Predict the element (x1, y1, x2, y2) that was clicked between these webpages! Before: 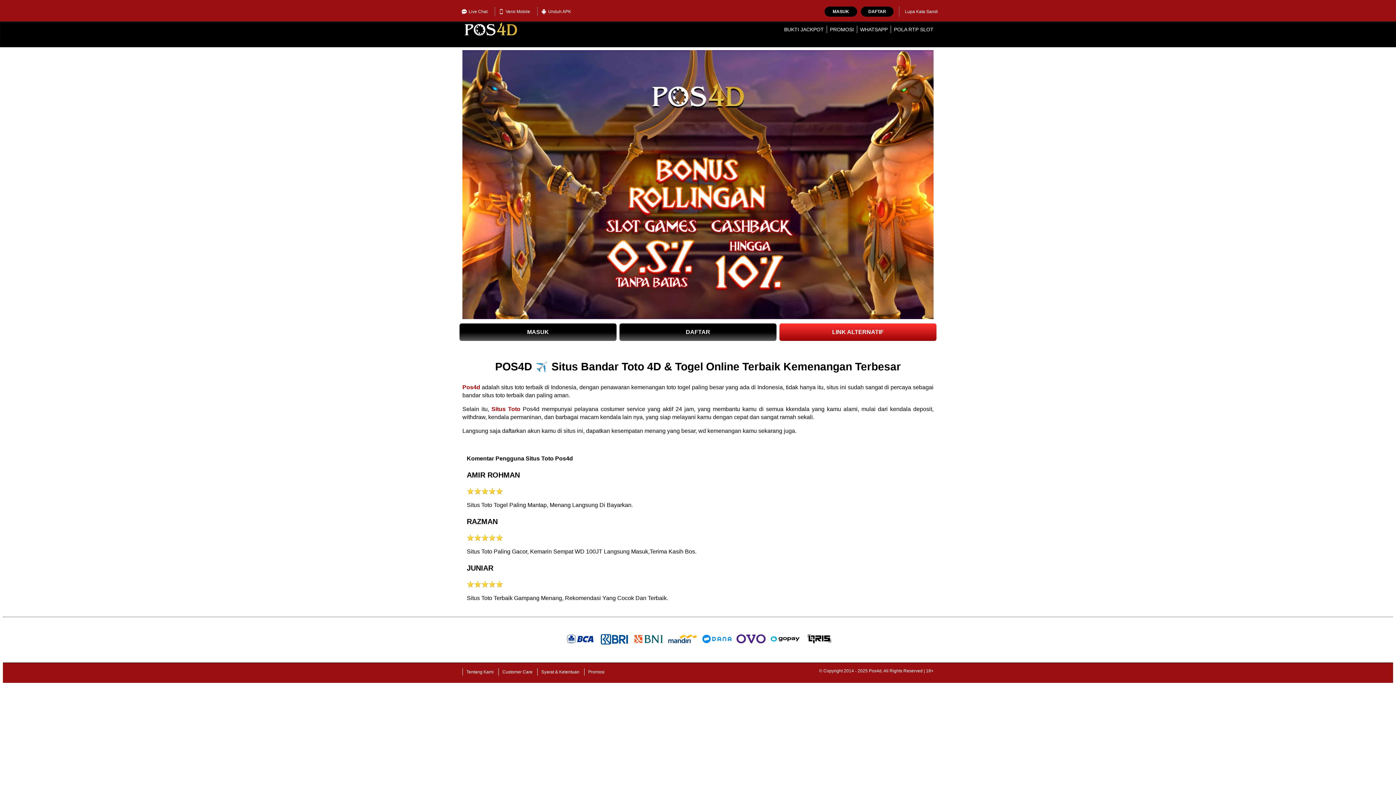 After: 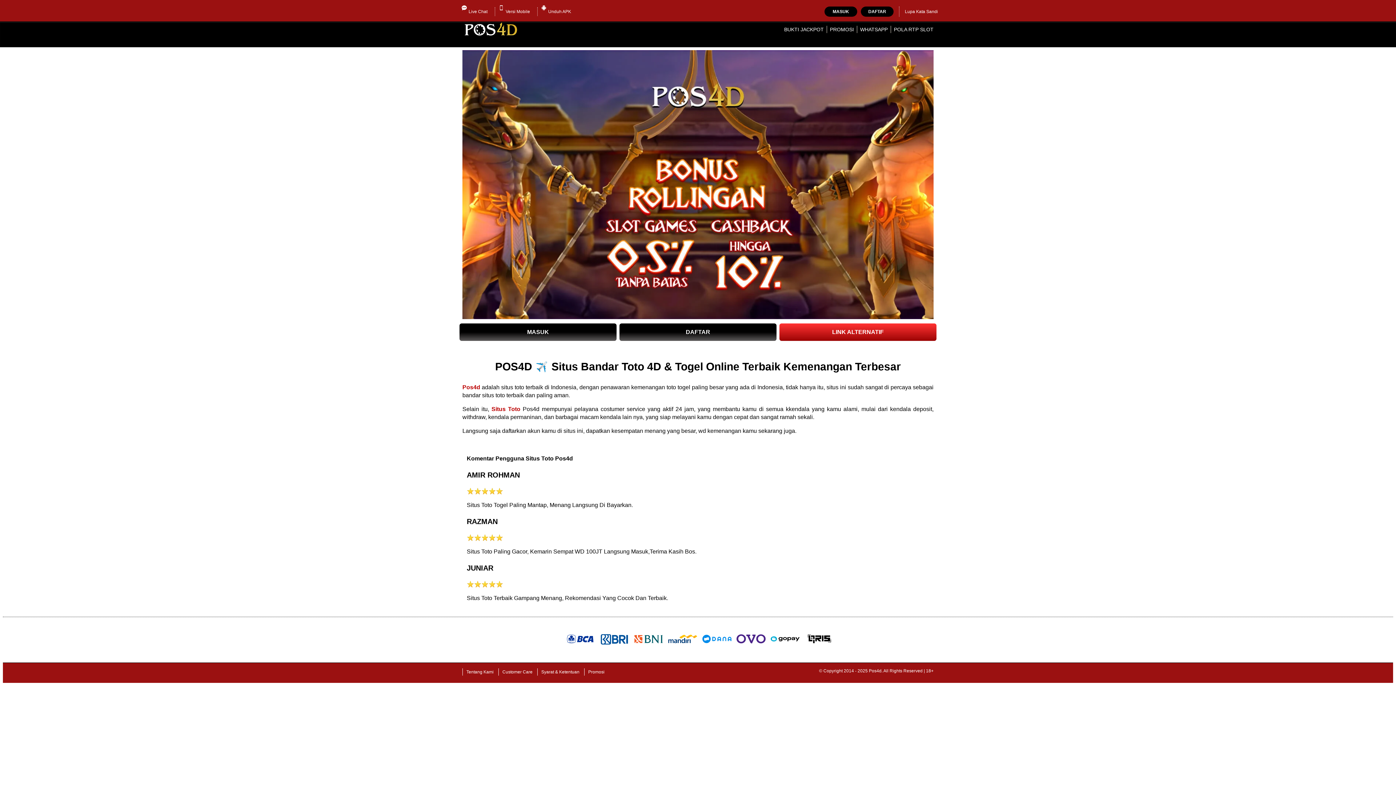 Action: bbox: (894, 26, 933, 32) label: POLA RTP SLOT